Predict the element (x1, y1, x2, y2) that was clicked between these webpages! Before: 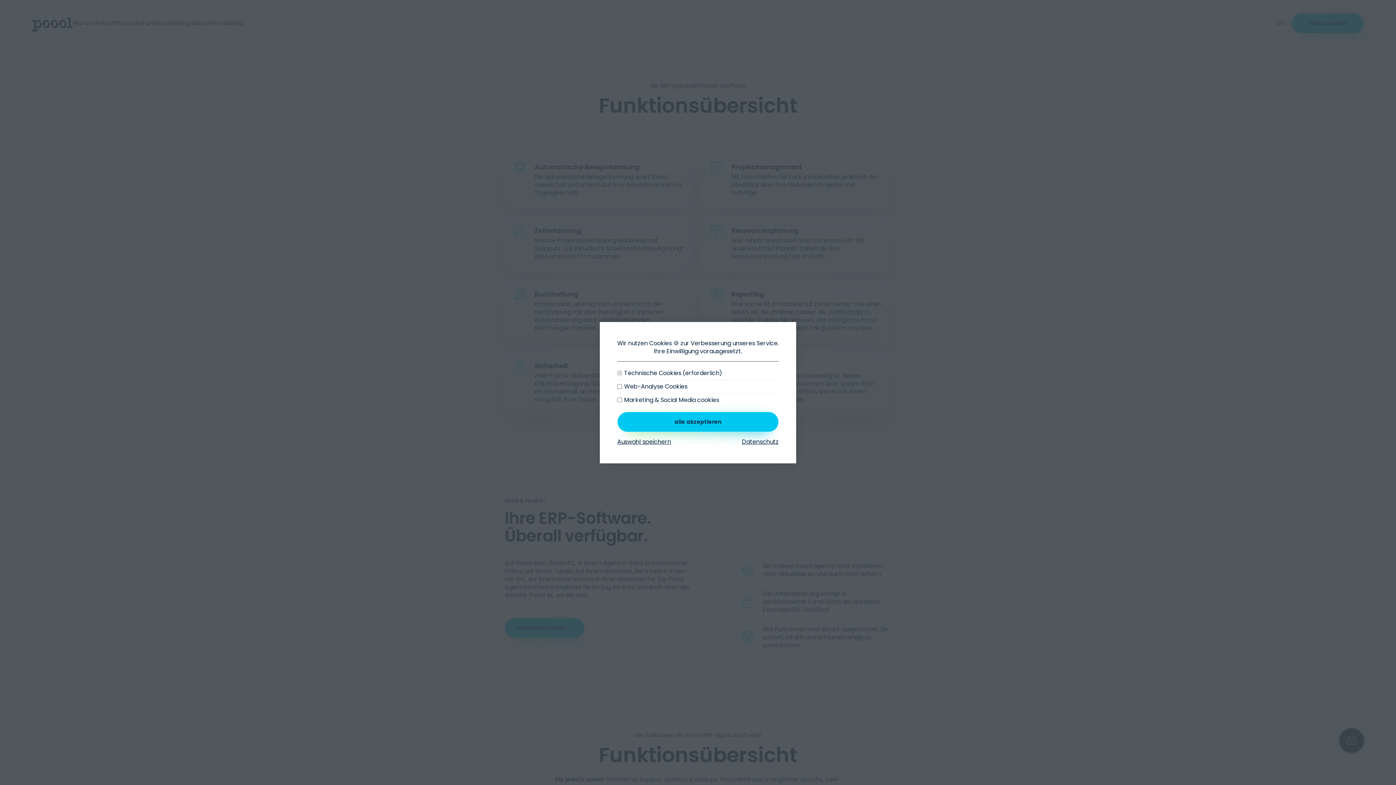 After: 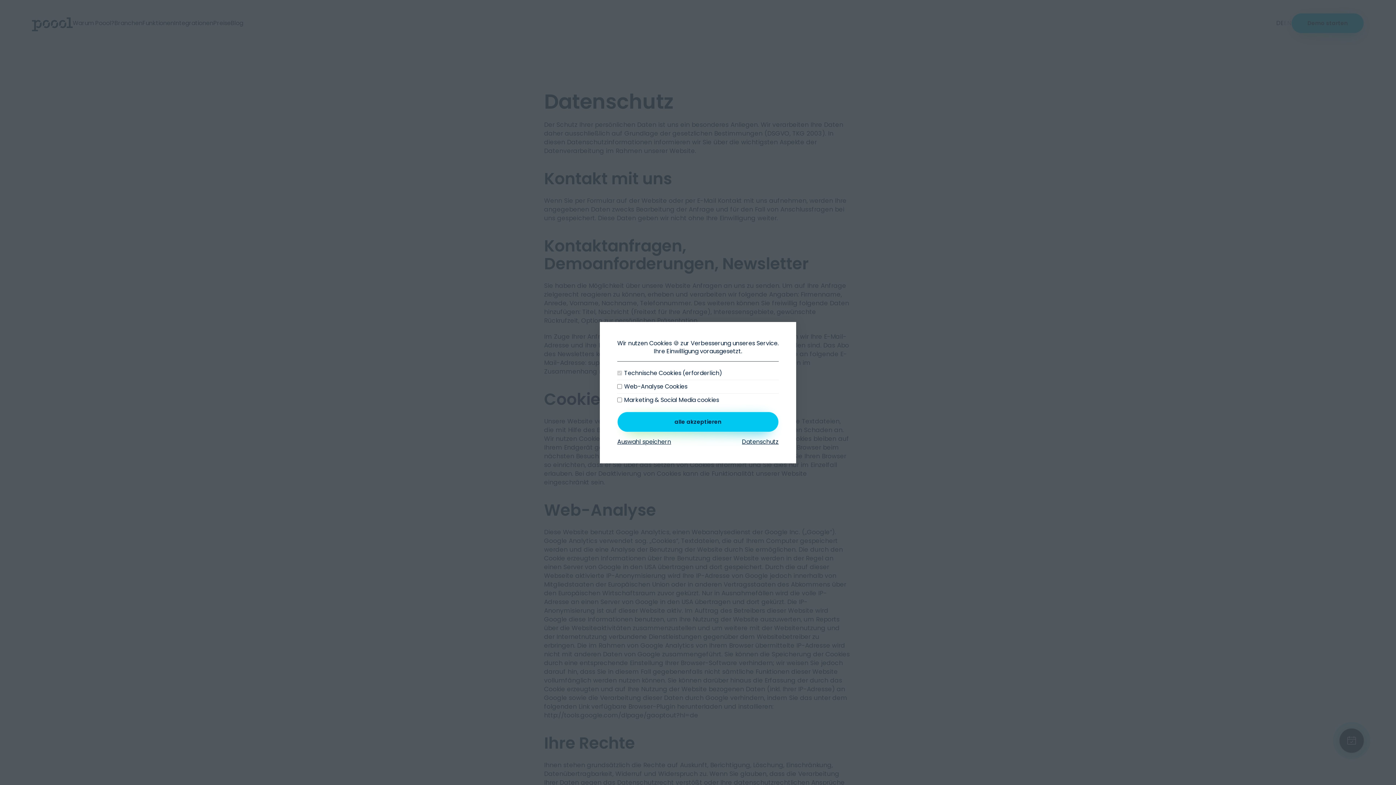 Action: label: Datenschutz bbox: (742, 438, 778, 446)